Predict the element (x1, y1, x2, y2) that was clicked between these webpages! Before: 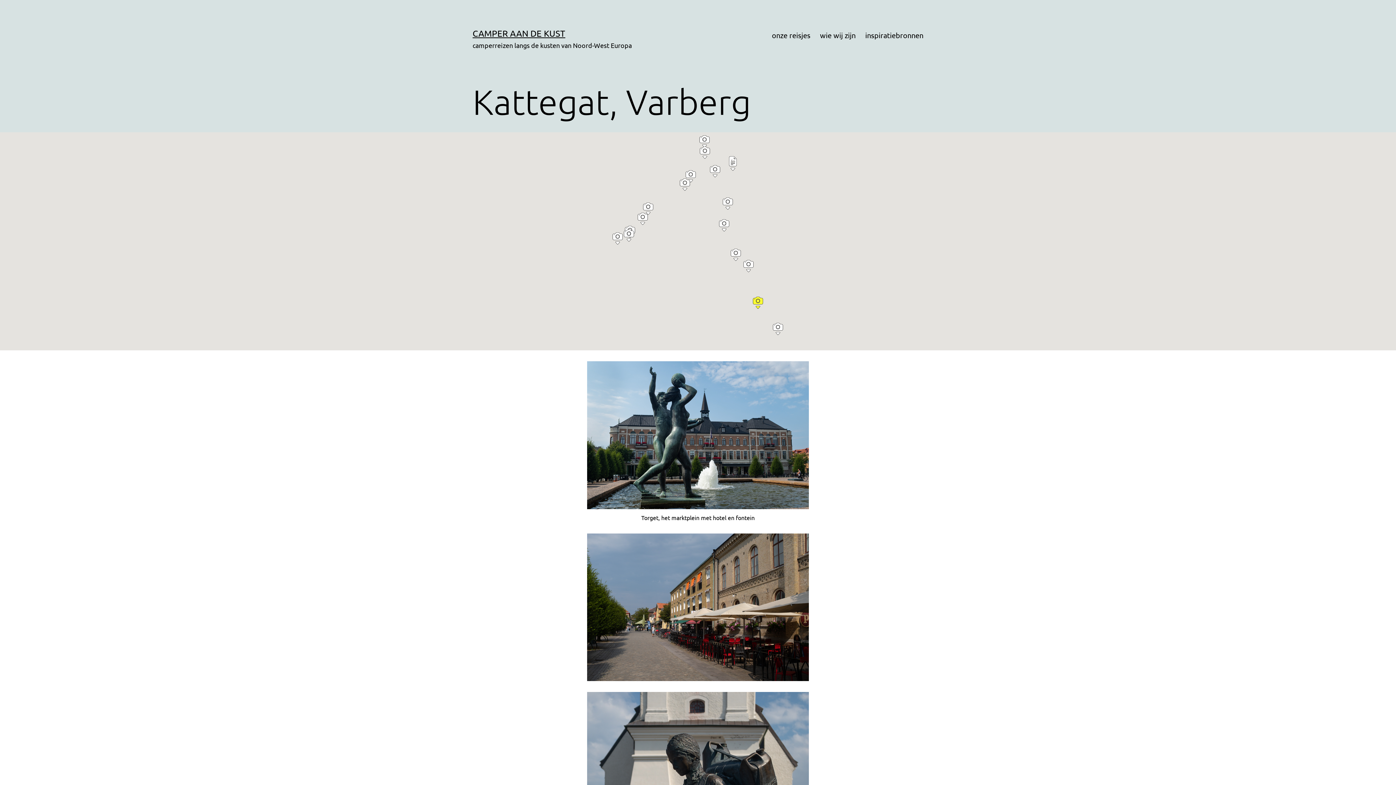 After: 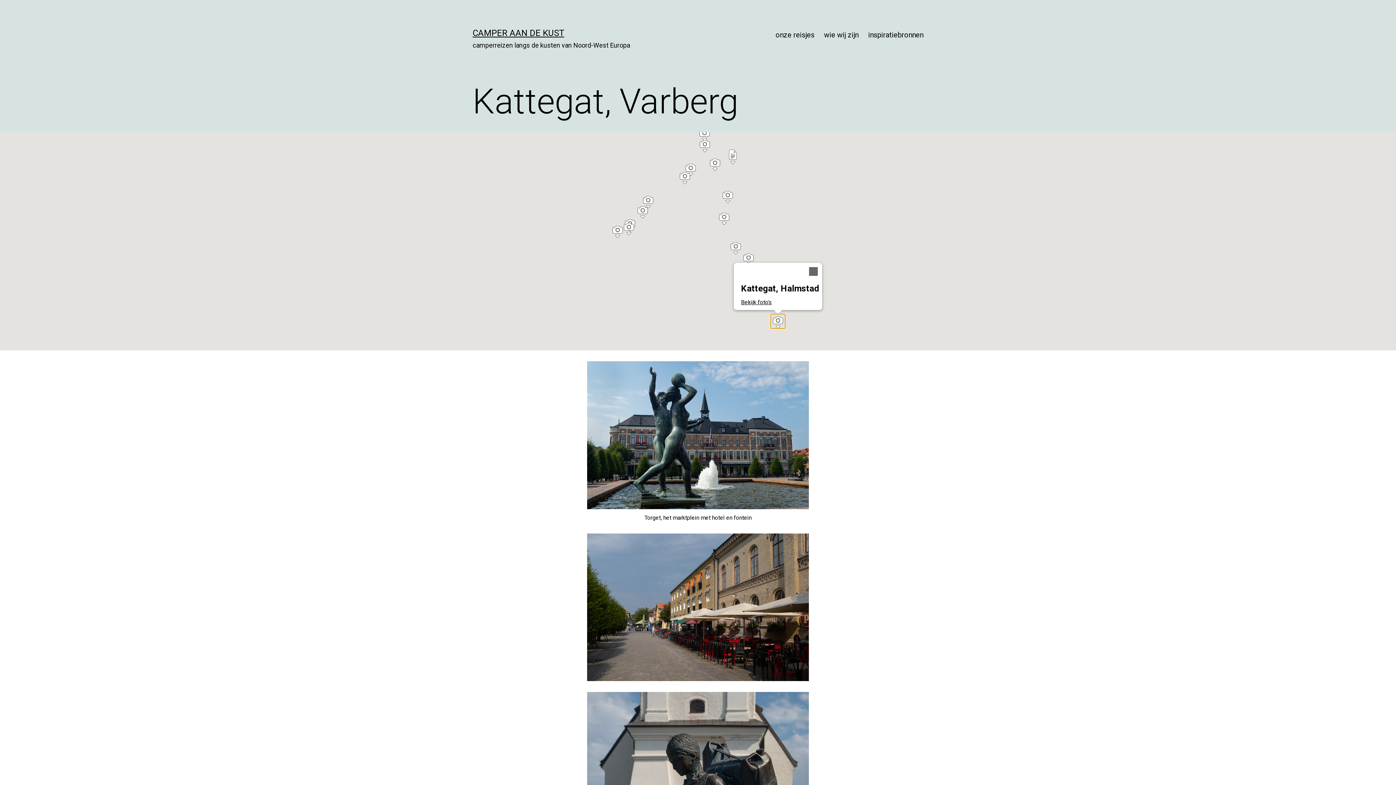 Action: bbox: (770, 320, 785, 335)